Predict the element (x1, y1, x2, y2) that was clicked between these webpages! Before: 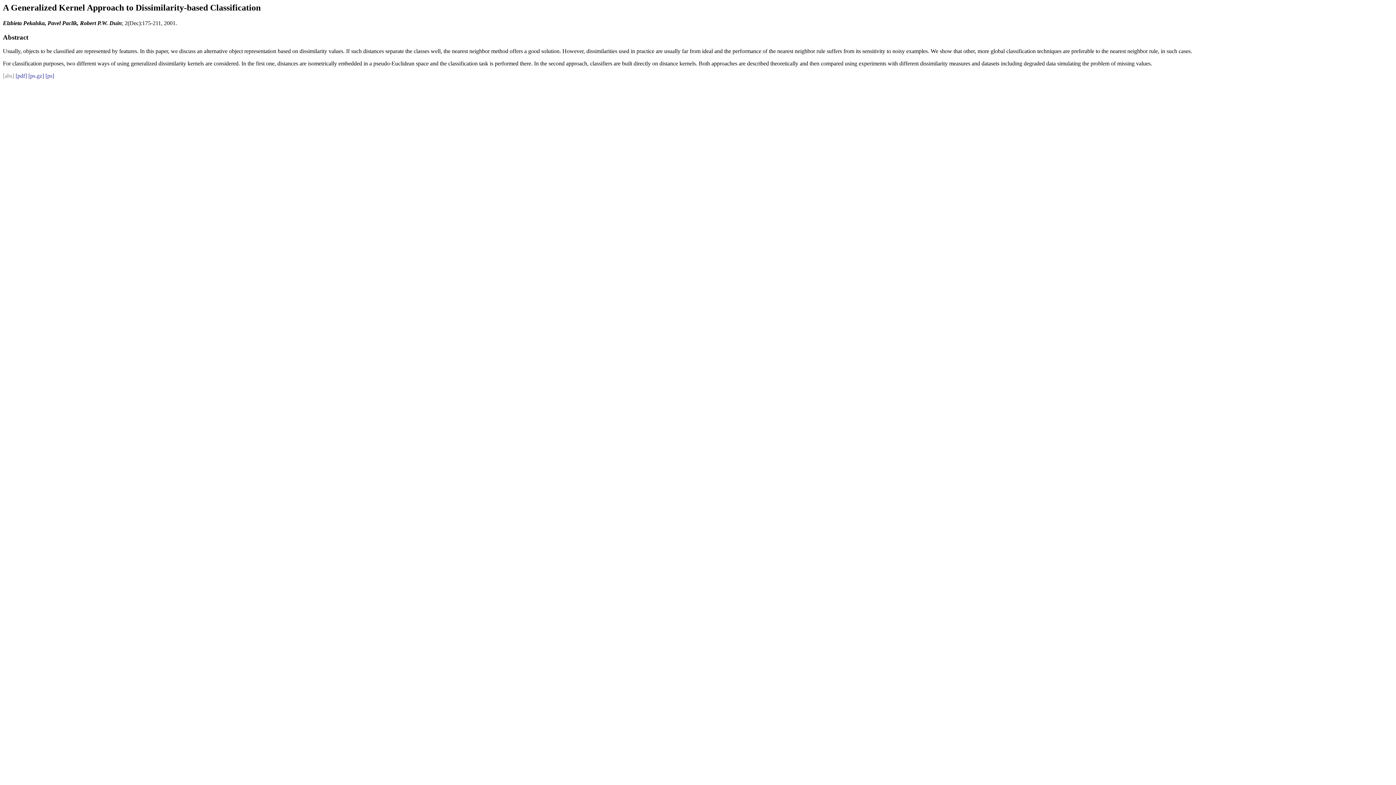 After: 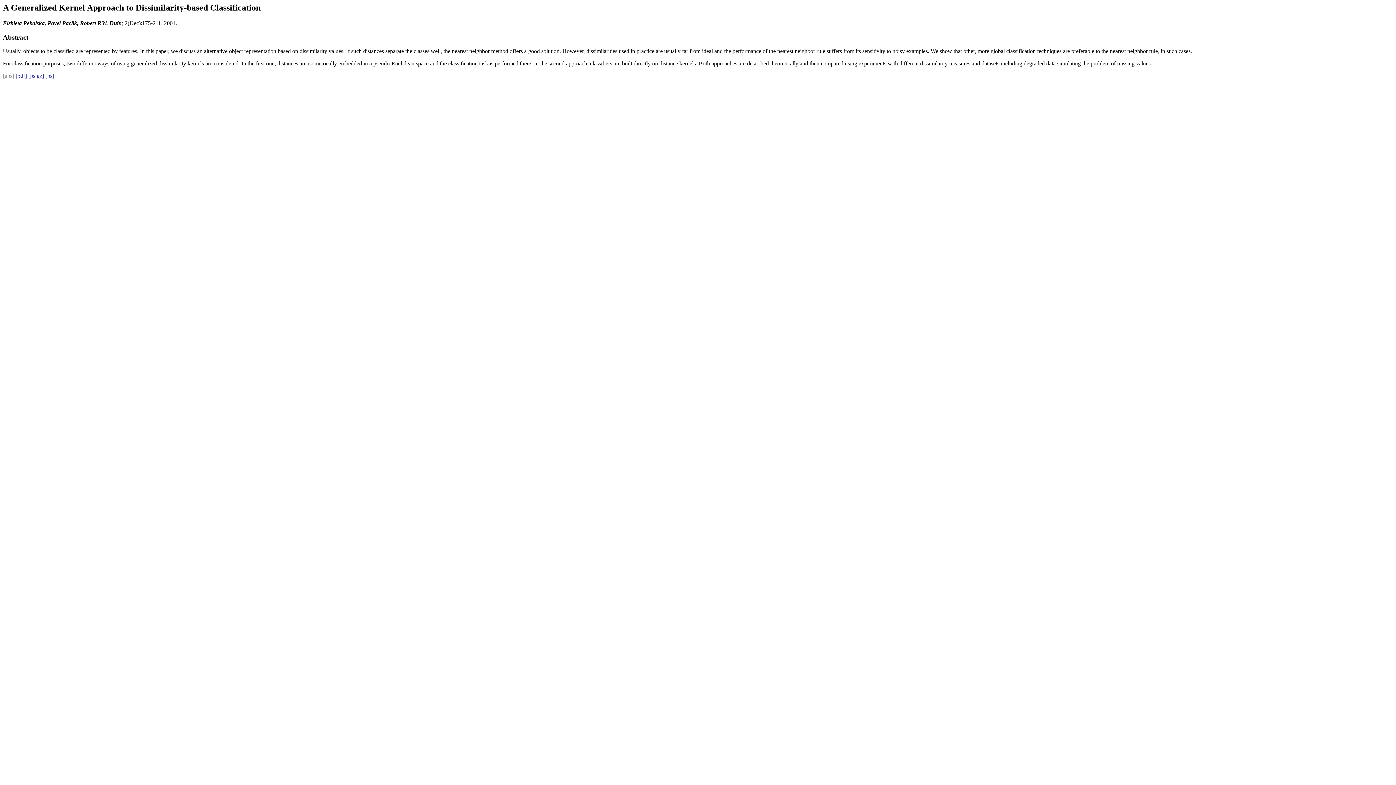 Action: bbox: (28, 72, 44, 79) label: [ps.gz]